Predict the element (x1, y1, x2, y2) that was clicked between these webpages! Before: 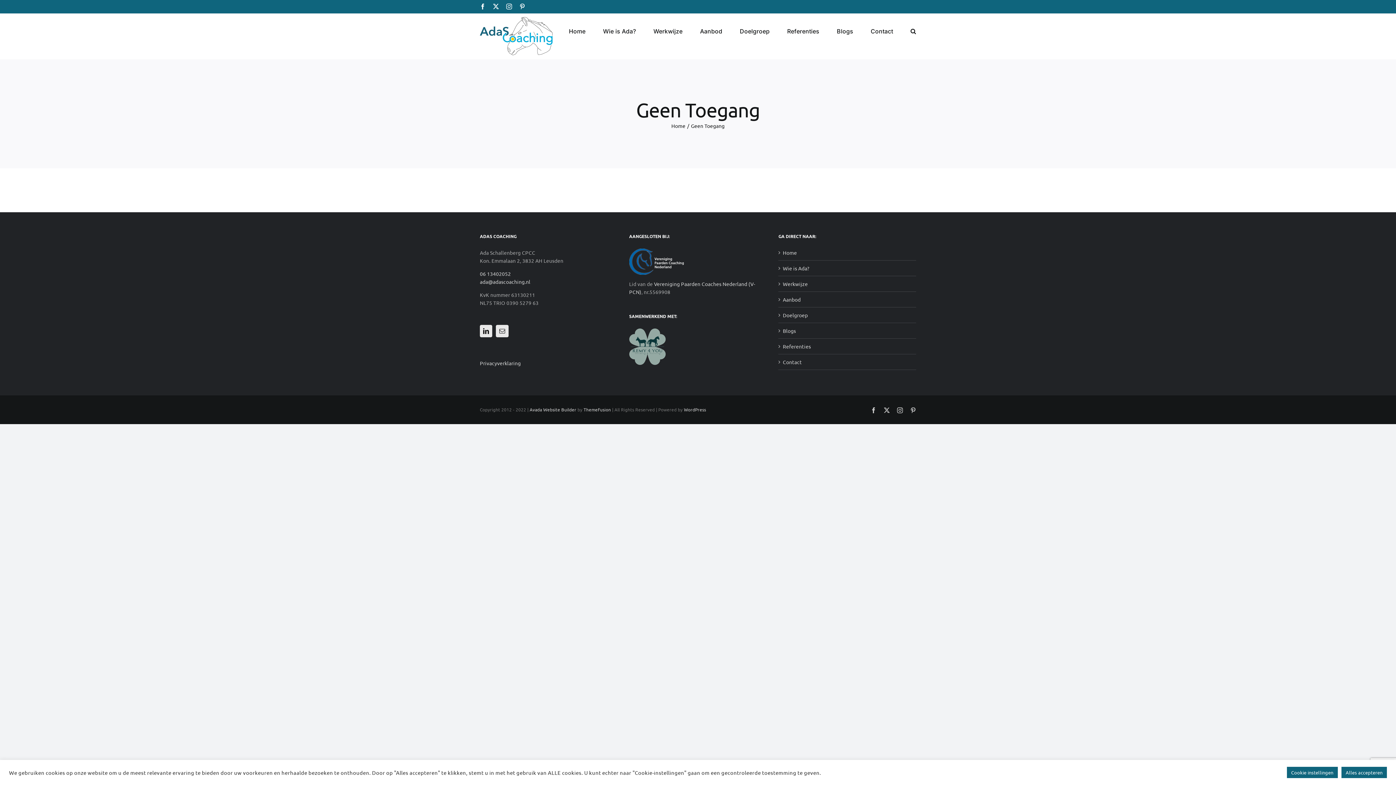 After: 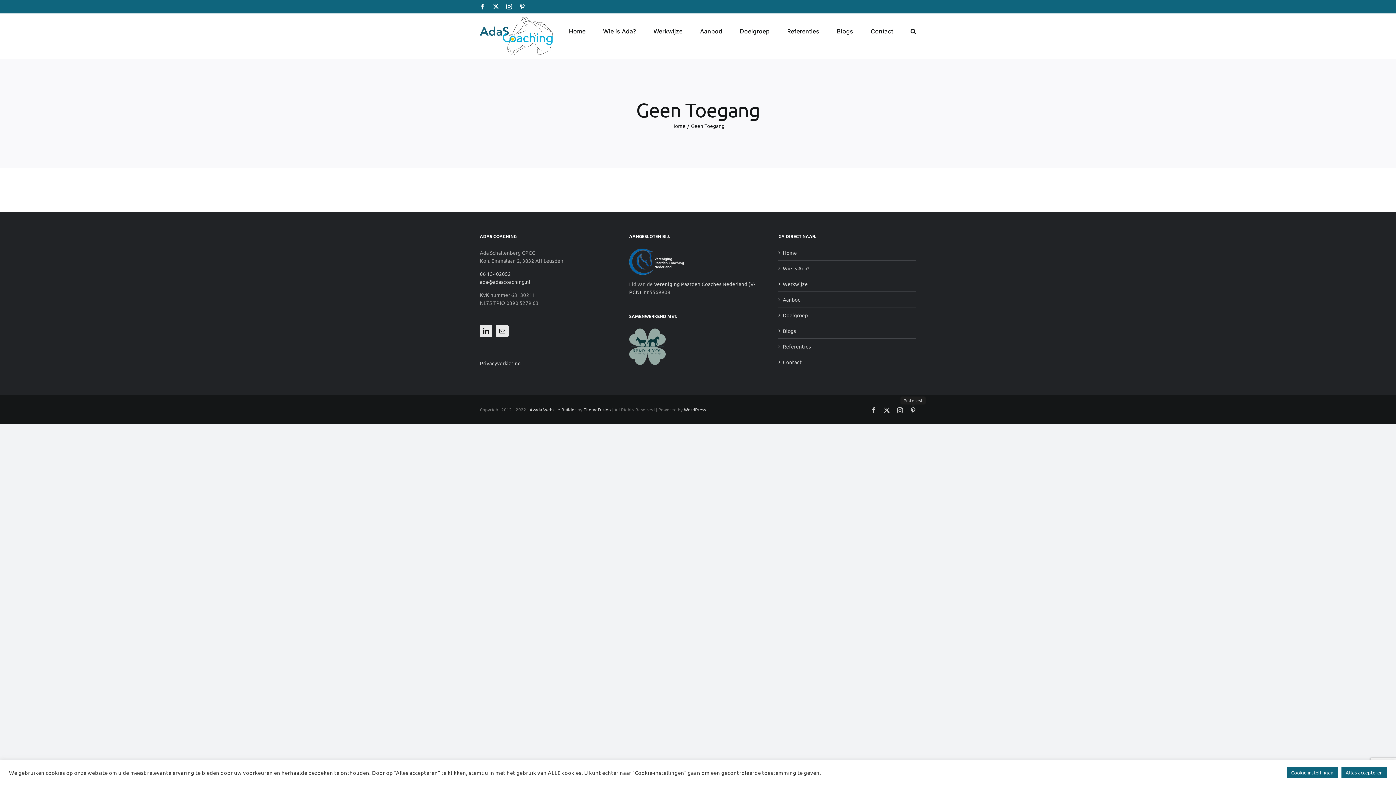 Action: bbox: (910, 407, 916, 413) label: Pinterest